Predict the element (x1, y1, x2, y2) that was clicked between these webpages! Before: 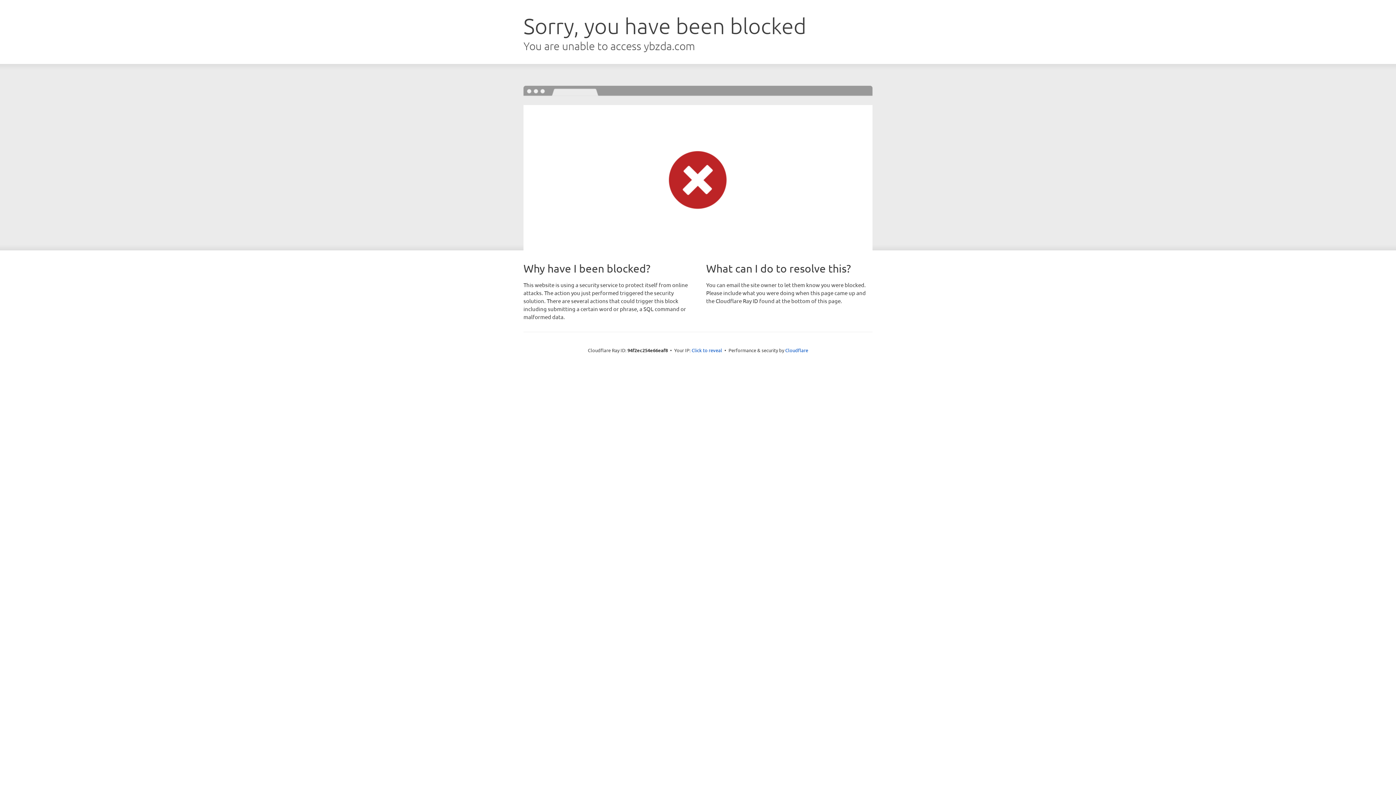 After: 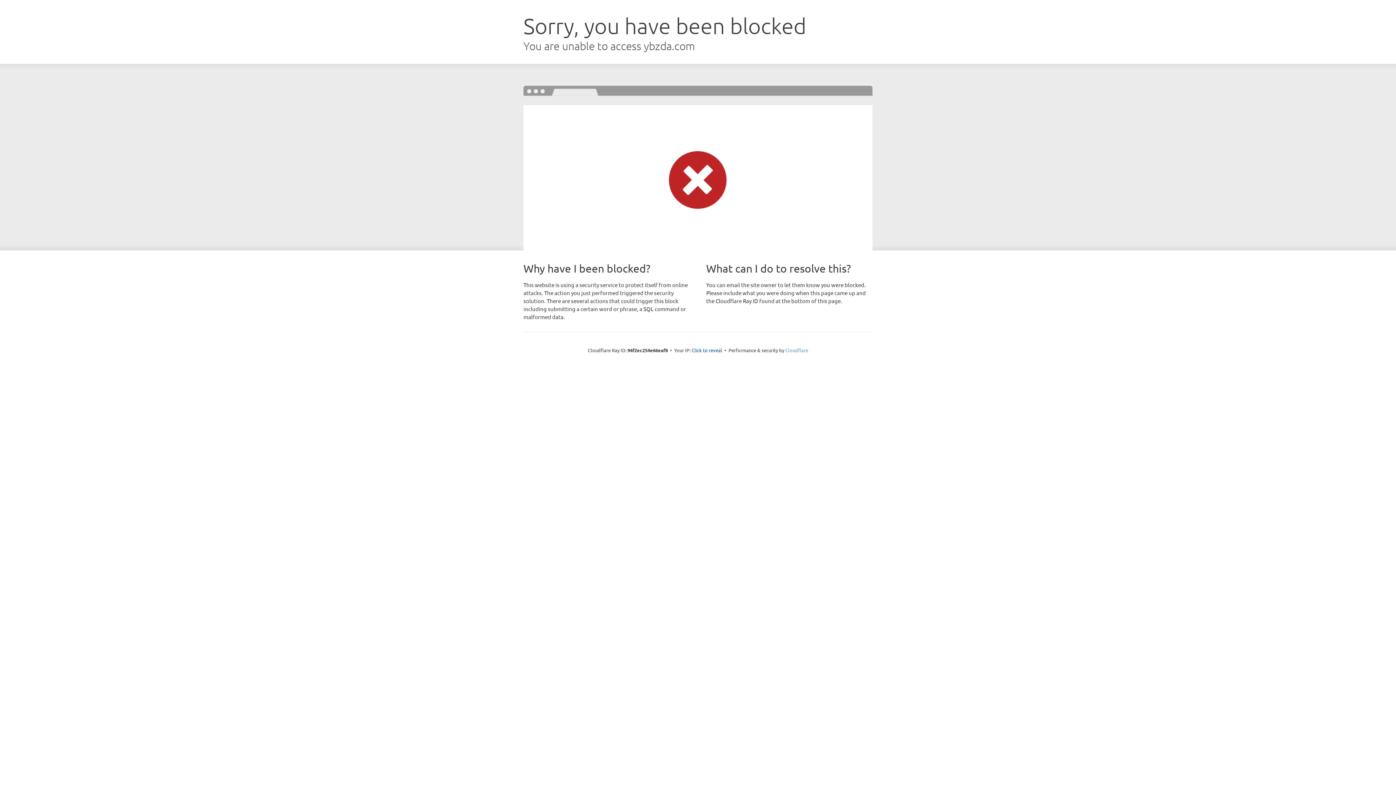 Action: label: Cloudflare bbox: (785, 347, 808, 353)